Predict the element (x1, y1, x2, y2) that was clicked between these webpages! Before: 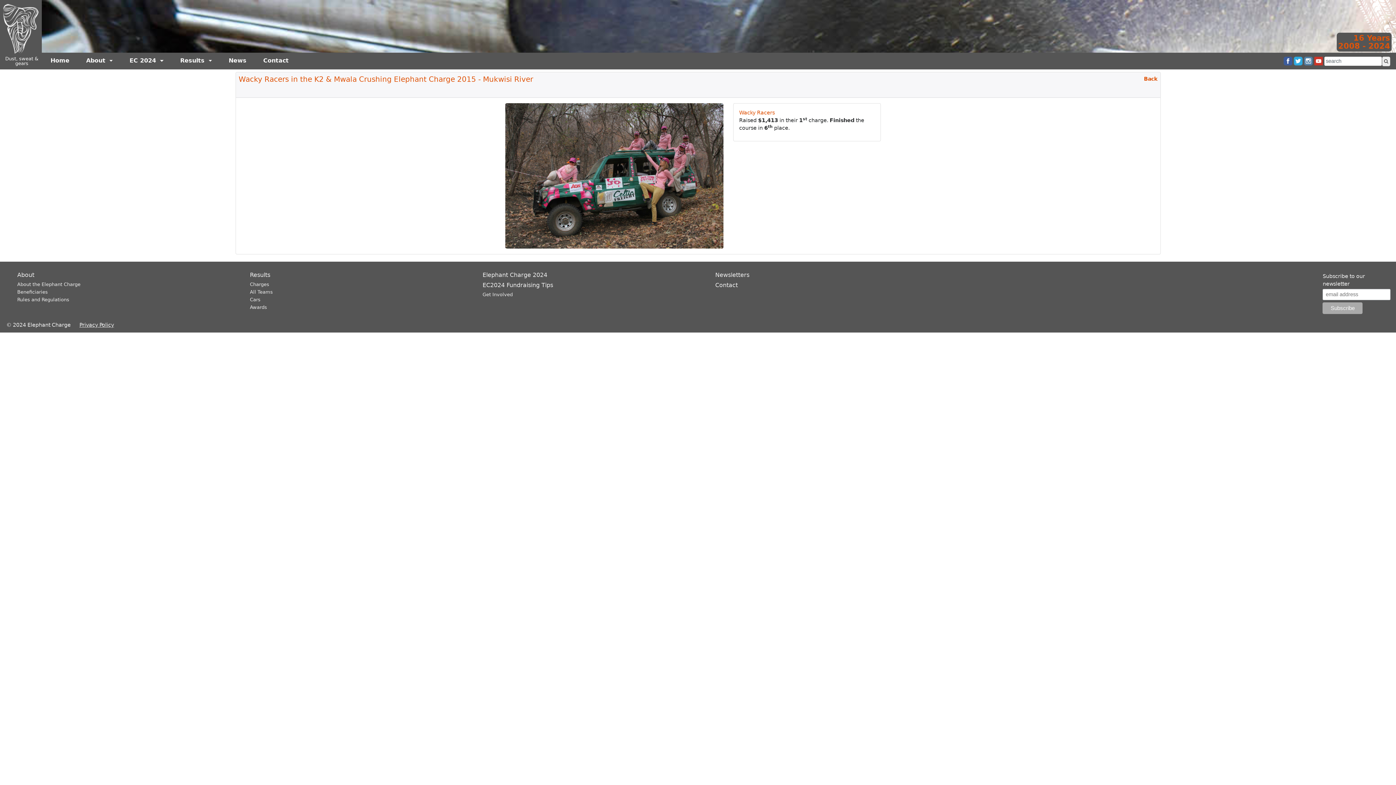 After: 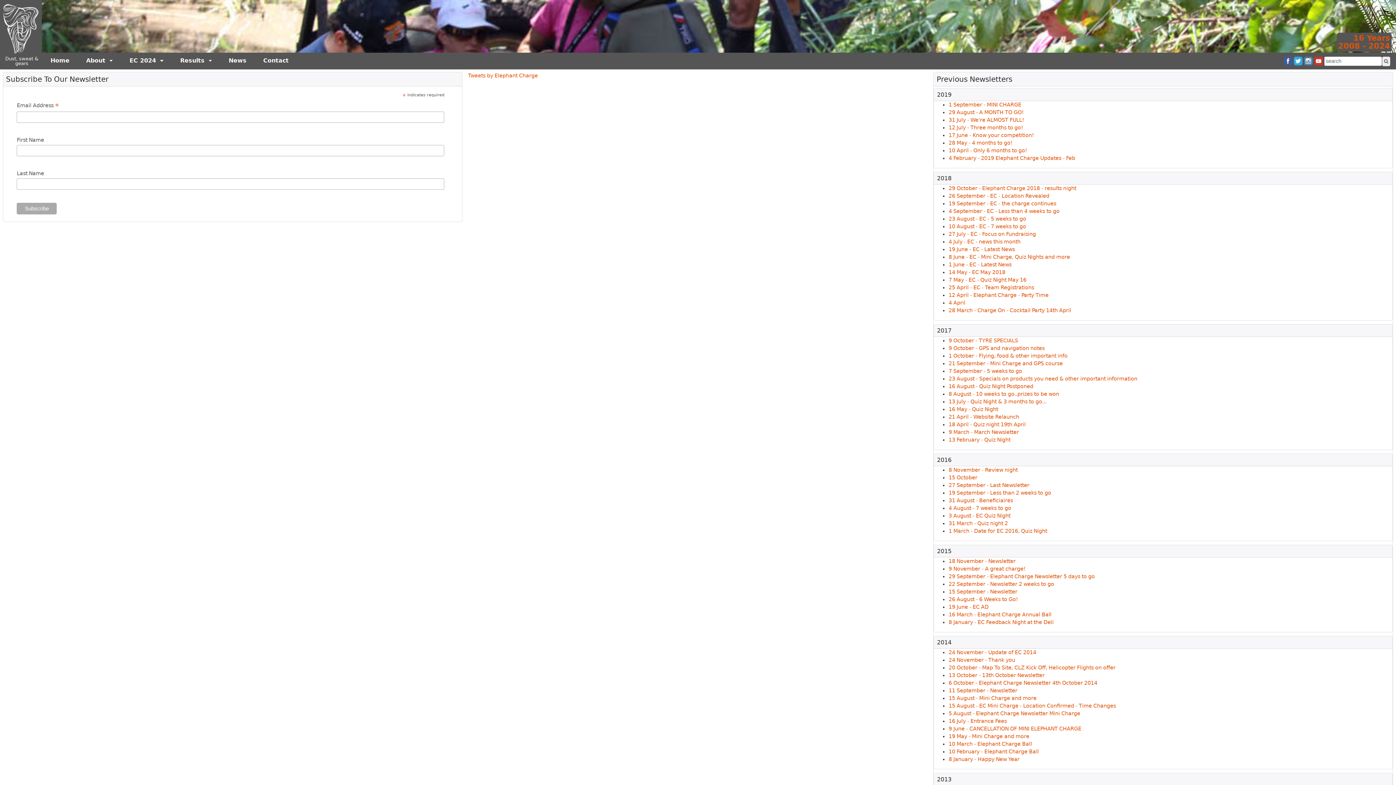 Action: bbox: (715, 271, 749, 278) label: Newsletters